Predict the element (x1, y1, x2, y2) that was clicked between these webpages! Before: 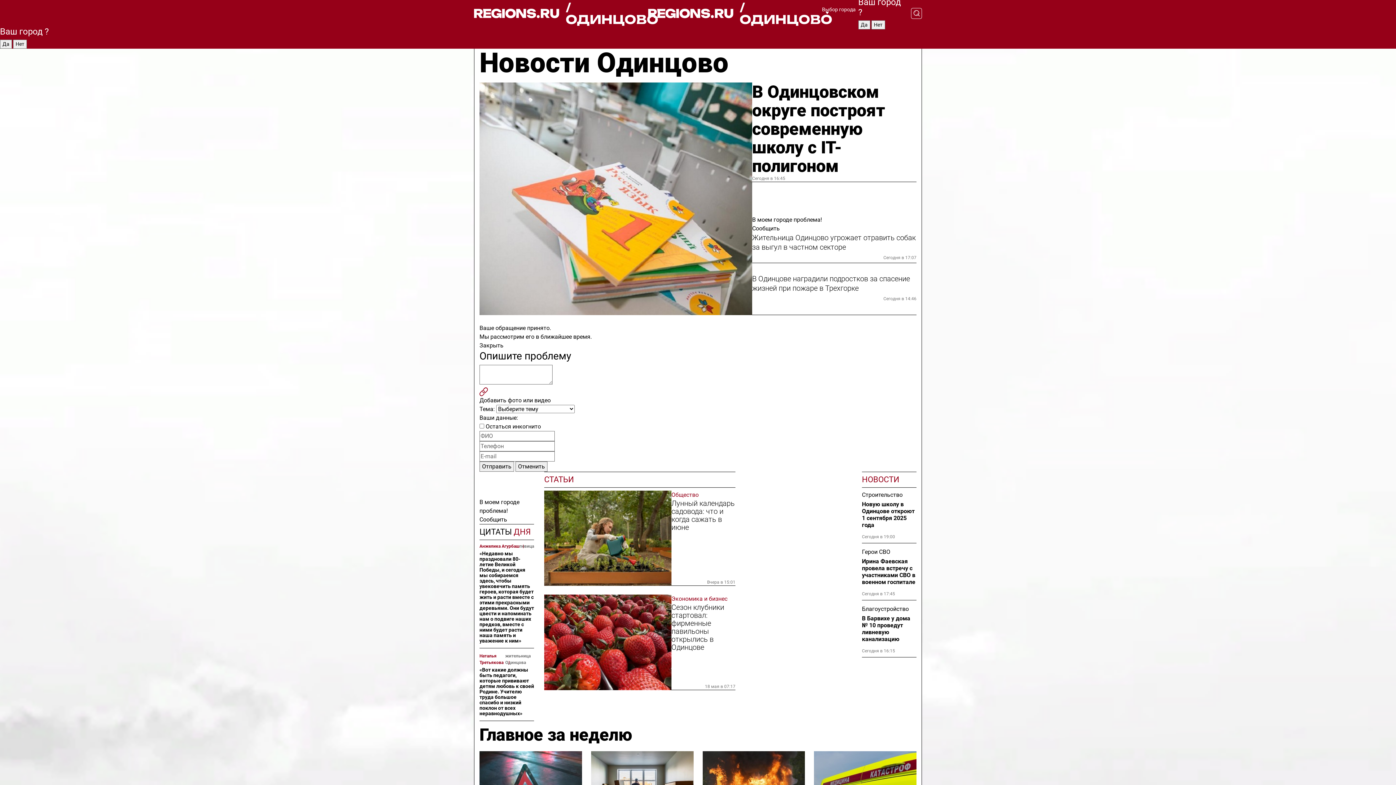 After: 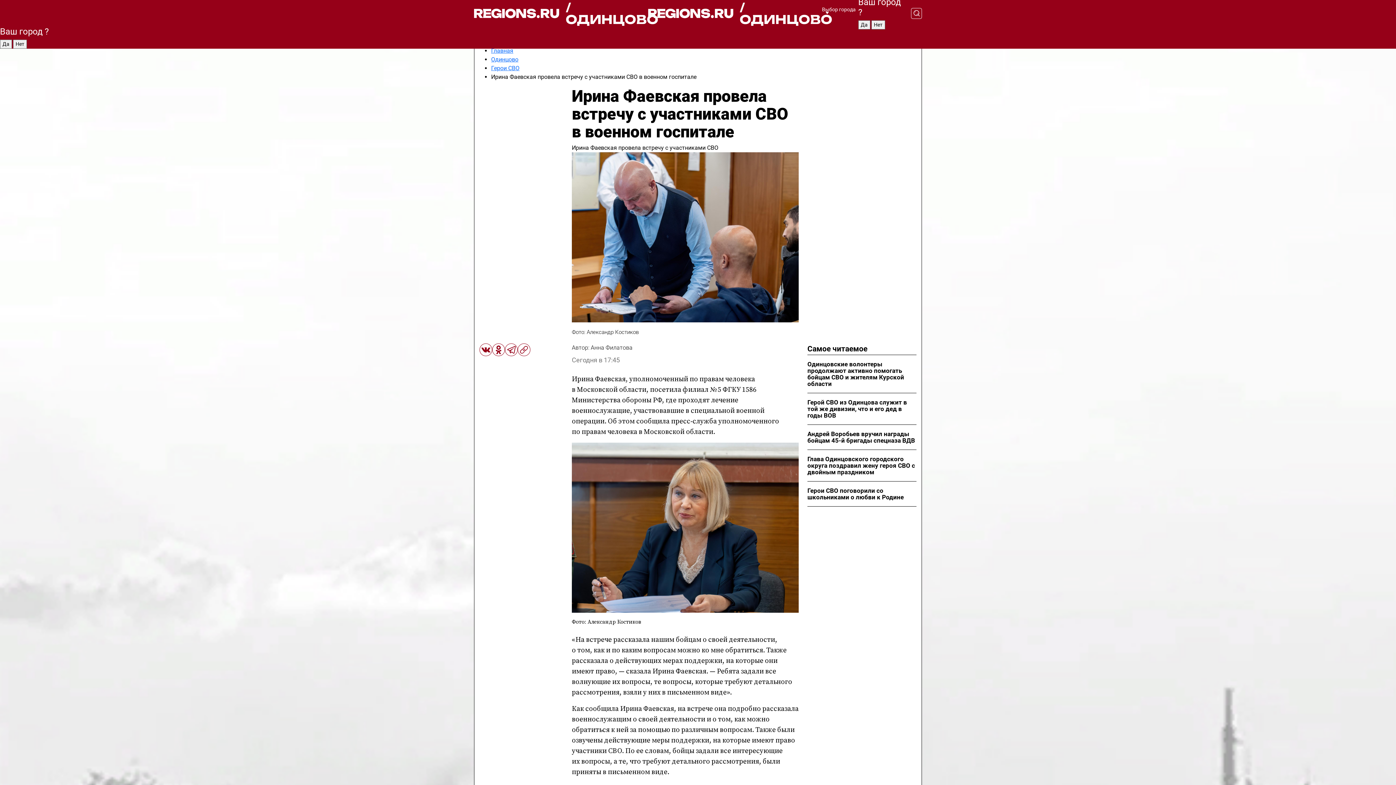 Action: bbox: (862, 558, 916, 585) label: Ирина Фаевская провела встречу с участниками СВО в военном госпитале